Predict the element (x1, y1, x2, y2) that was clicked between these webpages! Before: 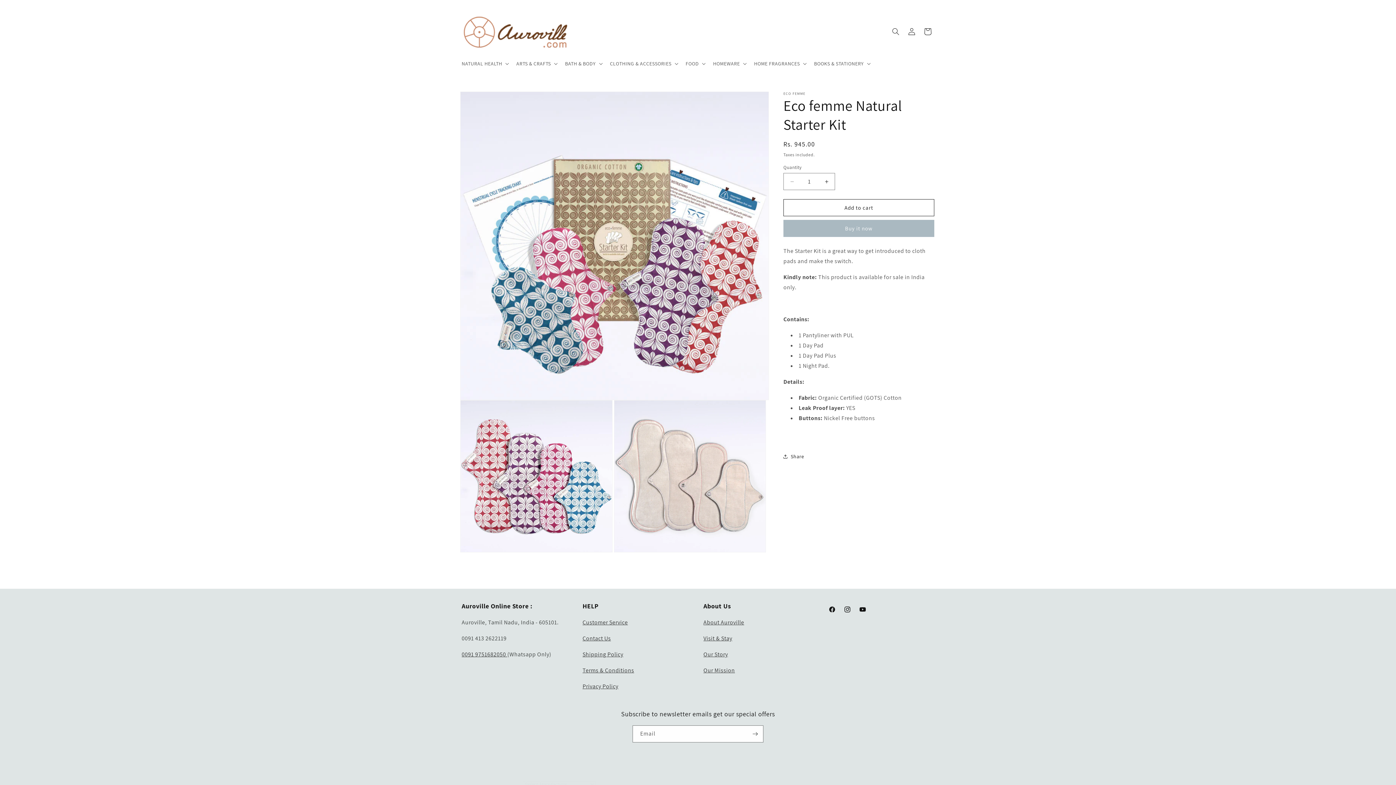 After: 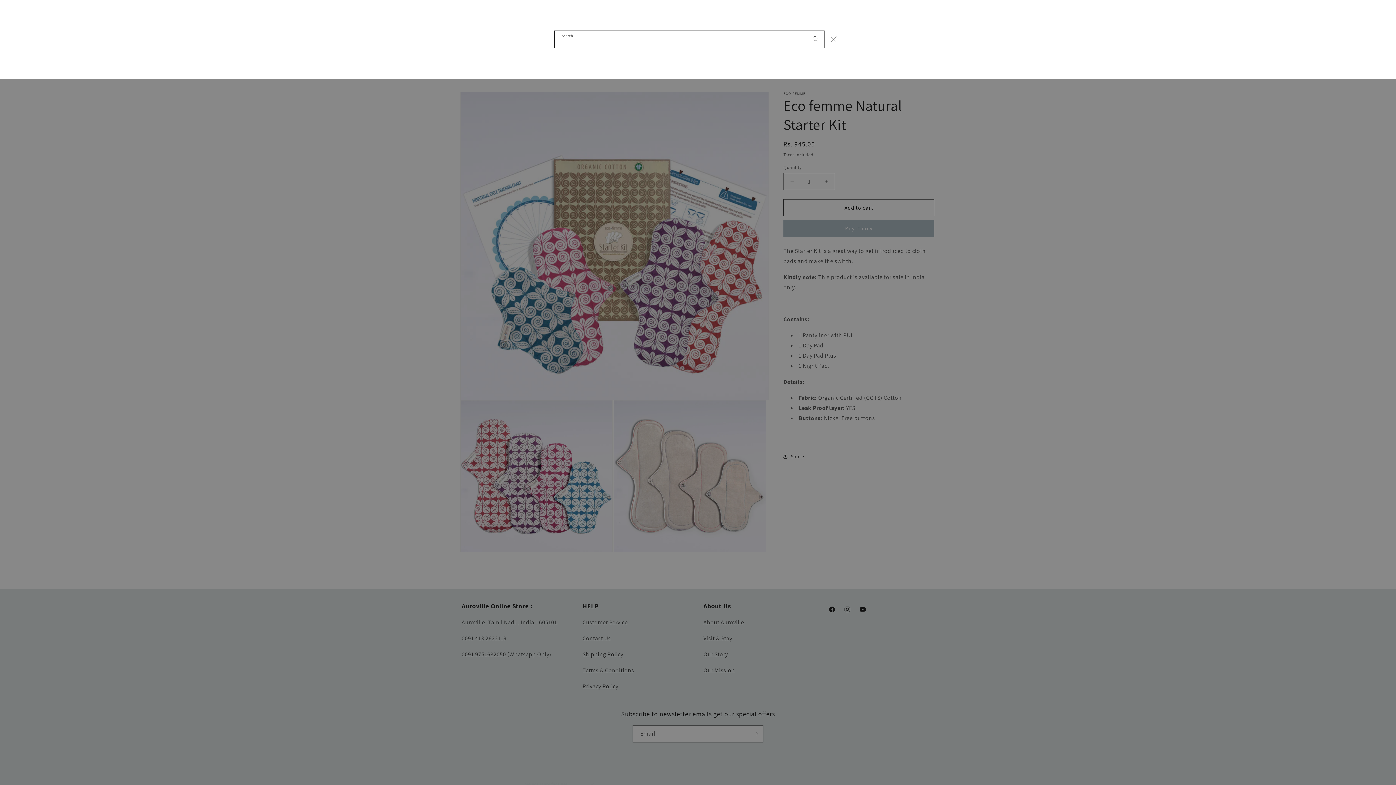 Action: label: Search bbox: (888, 23, 904, 39)